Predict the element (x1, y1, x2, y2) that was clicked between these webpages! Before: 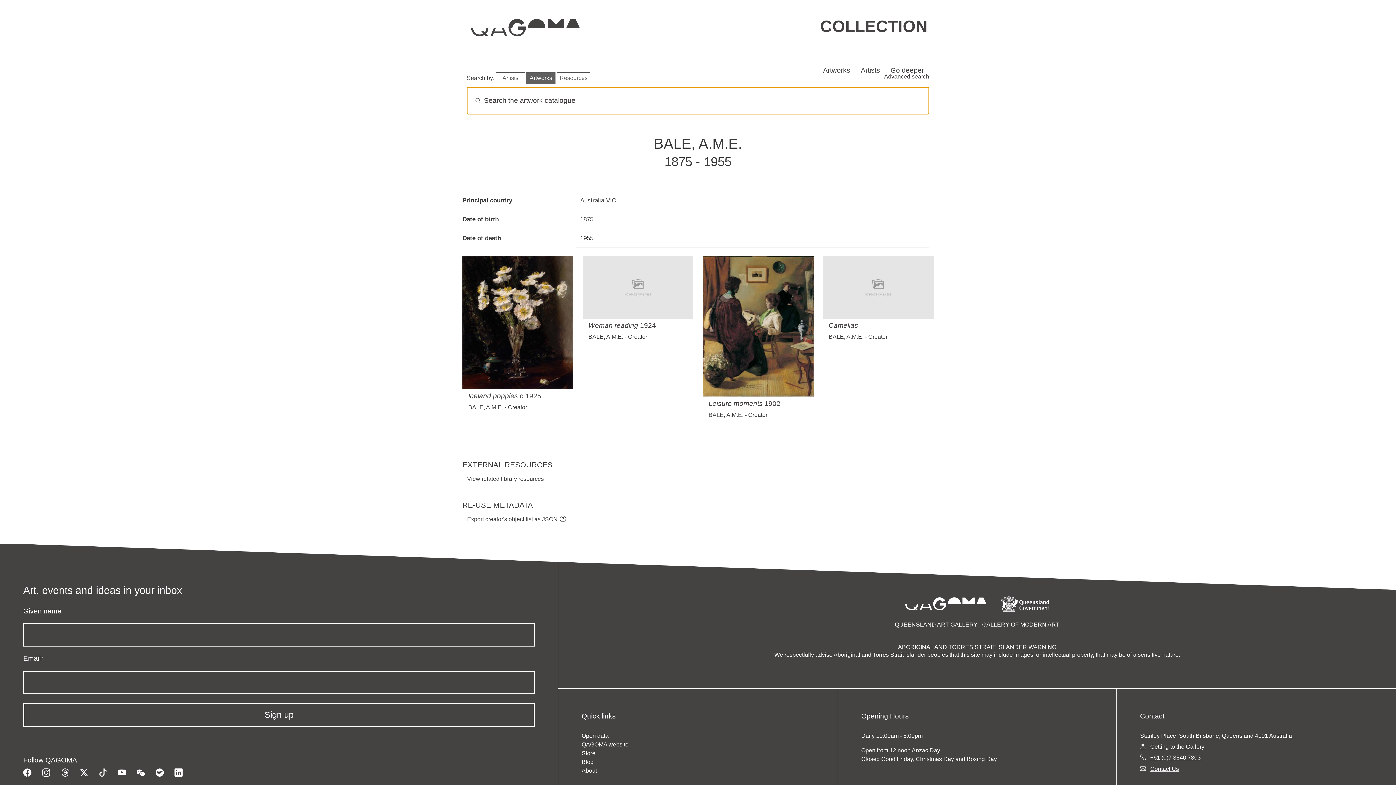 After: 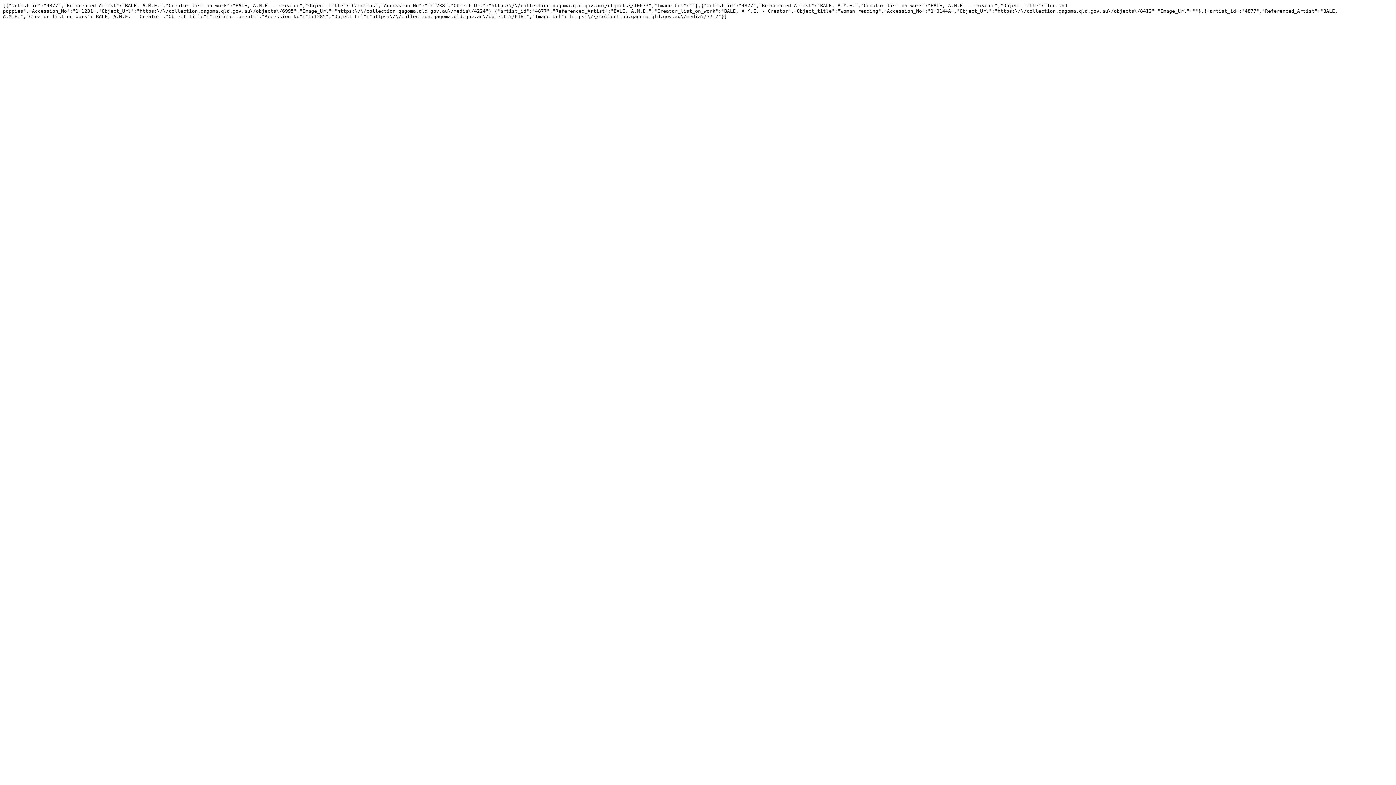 Action: label: Export creator's object list as JSON bbox: (462, 512, 558, 526)